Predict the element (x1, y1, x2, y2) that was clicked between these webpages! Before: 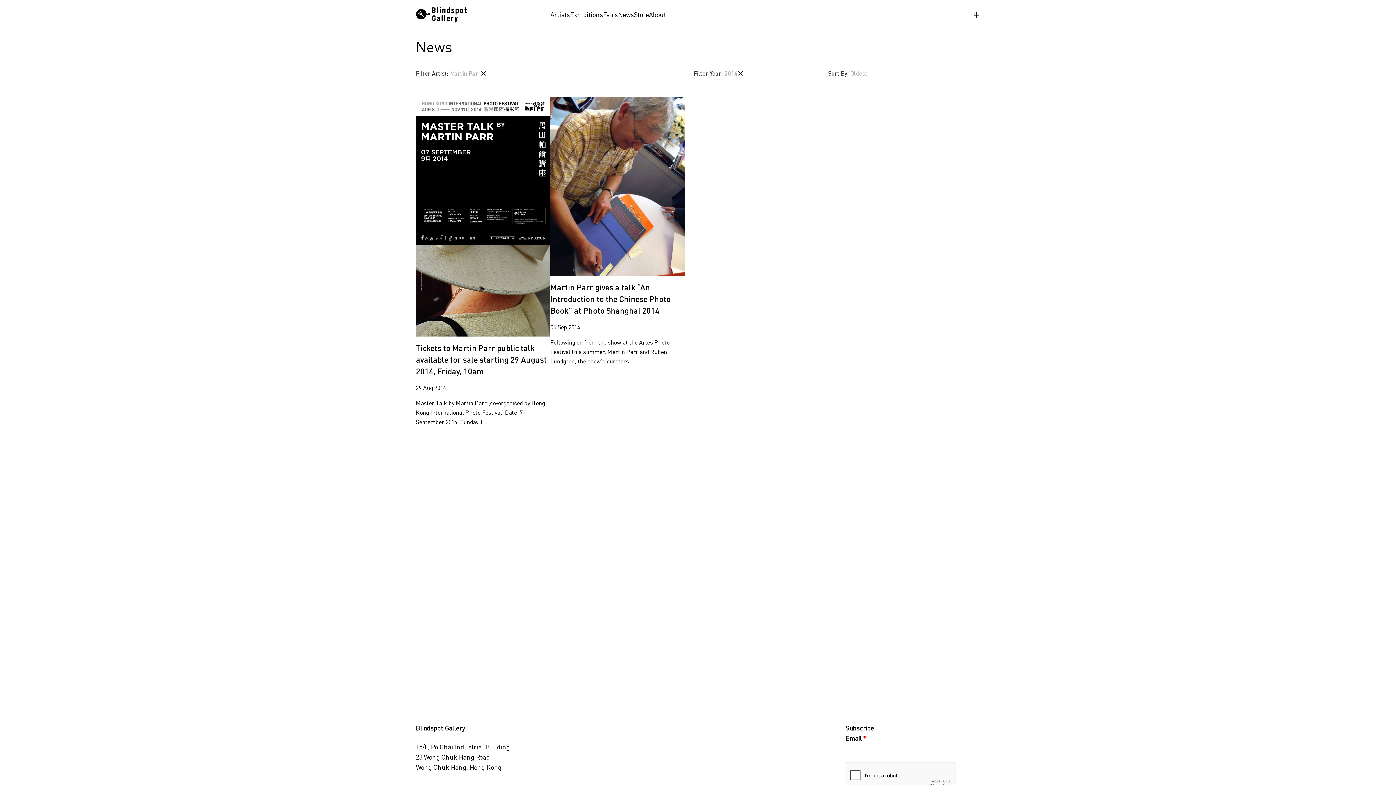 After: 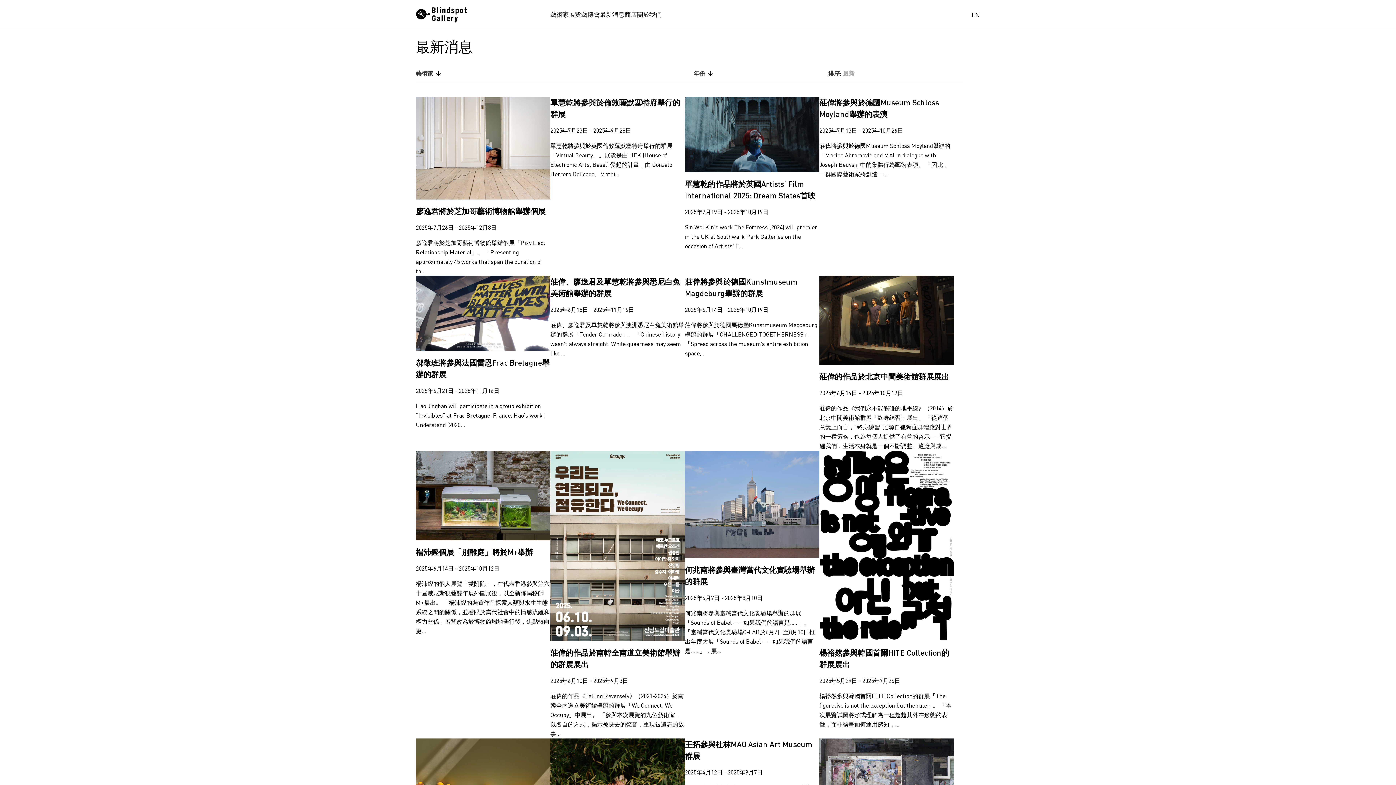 Action: label: 中 bbox: (973, 10, 980, 18)